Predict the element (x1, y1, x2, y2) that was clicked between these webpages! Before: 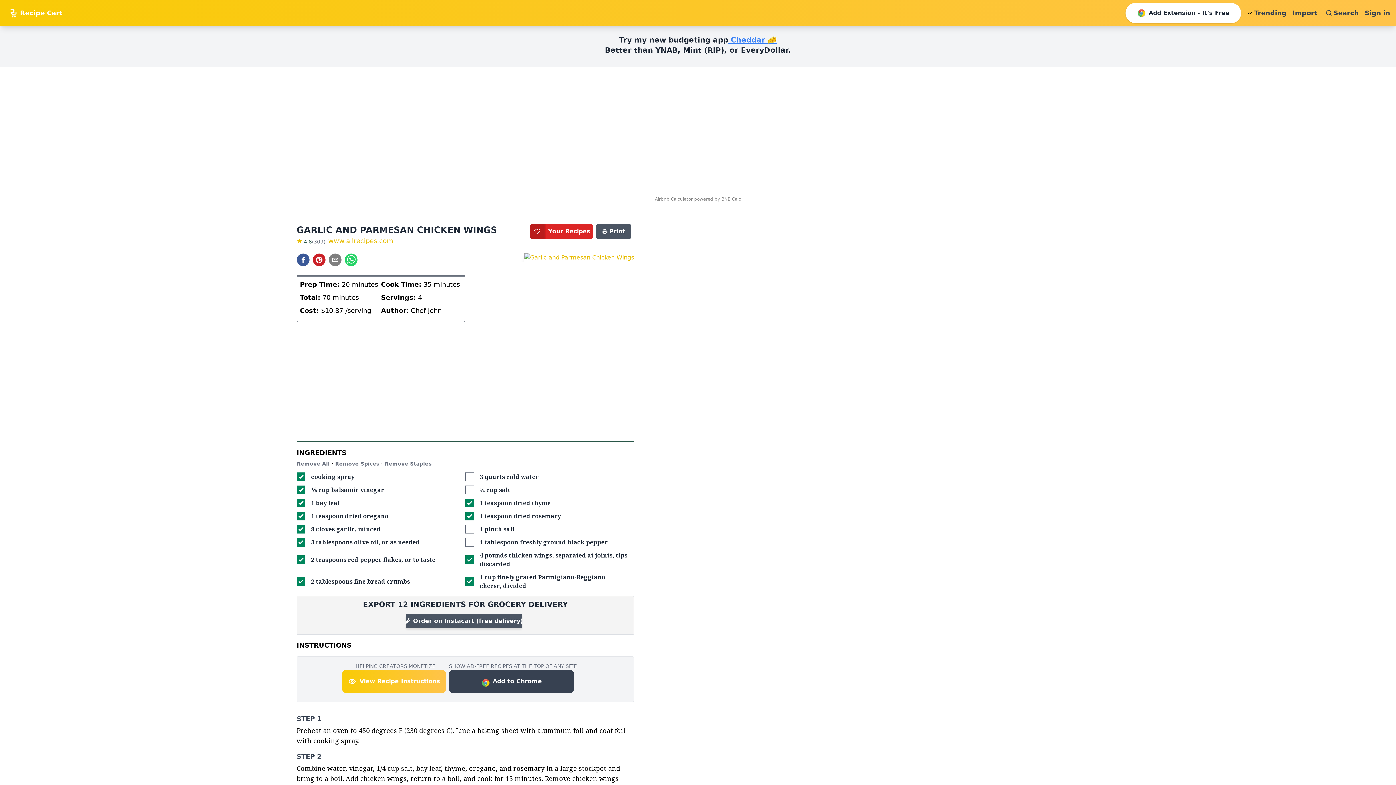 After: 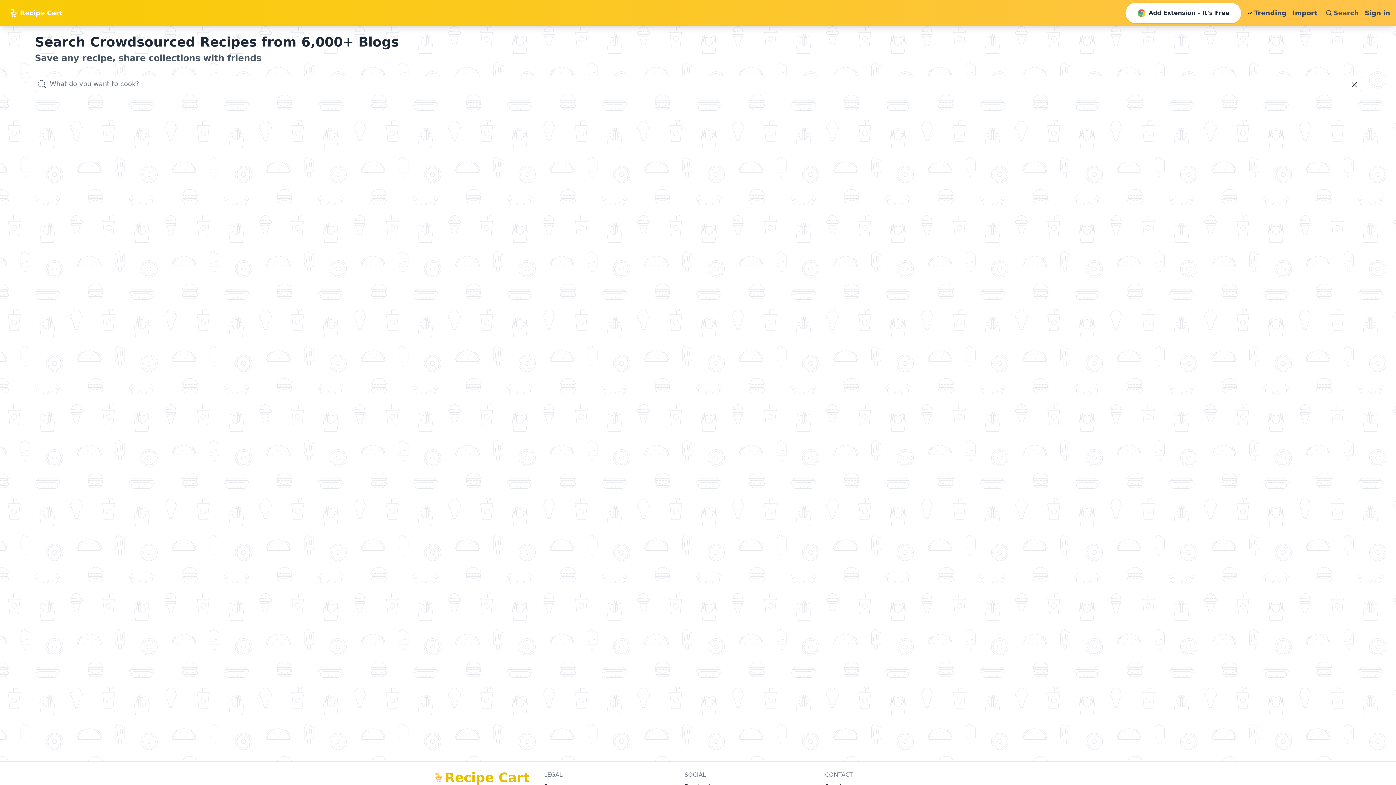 Action: label: Search bbox: (1323, 8, 1359, 18)